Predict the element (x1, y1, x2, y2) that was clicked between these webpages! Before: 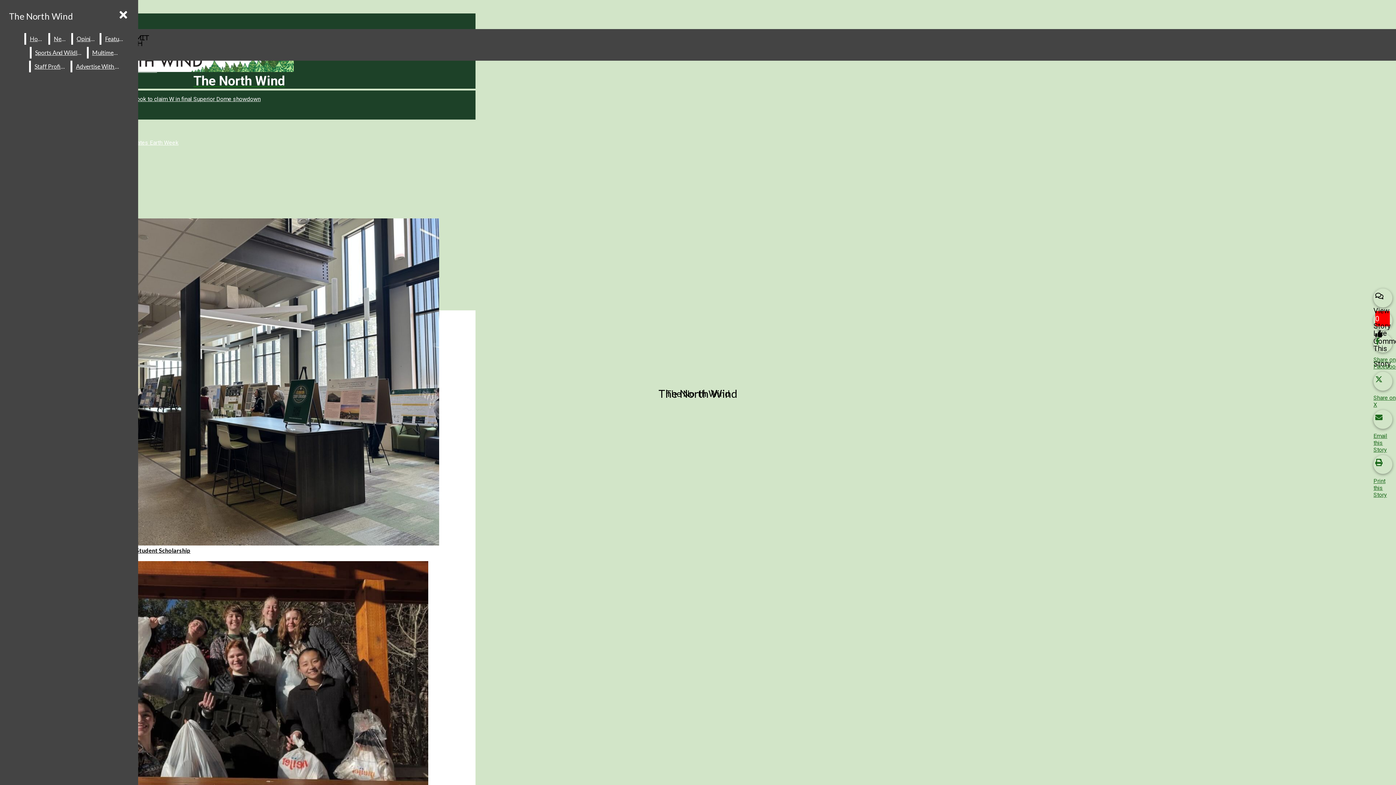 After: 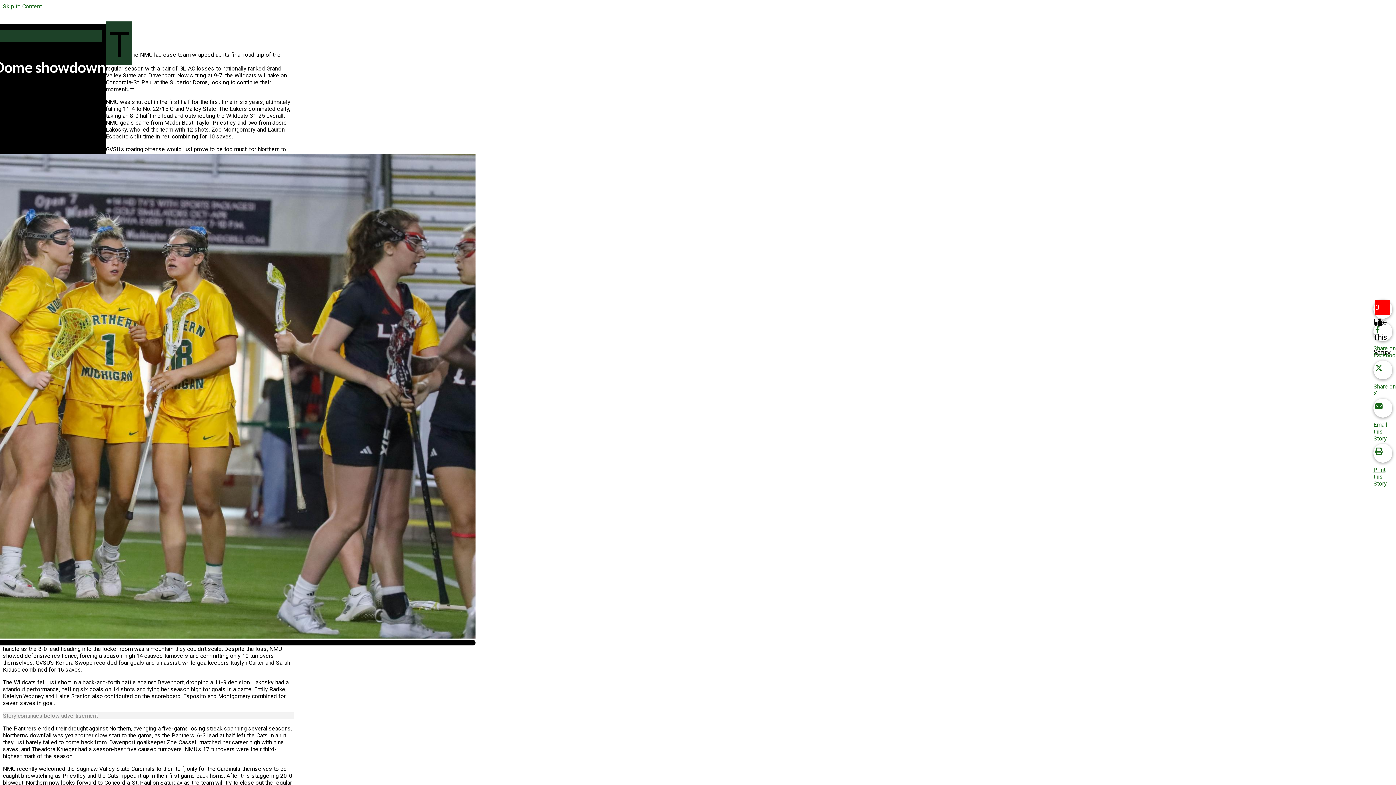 Action: label: Wildcat lacrosse drops road contests, look to claim W in final Superior Dome showdown bbox: (37, 95, 260, 102)